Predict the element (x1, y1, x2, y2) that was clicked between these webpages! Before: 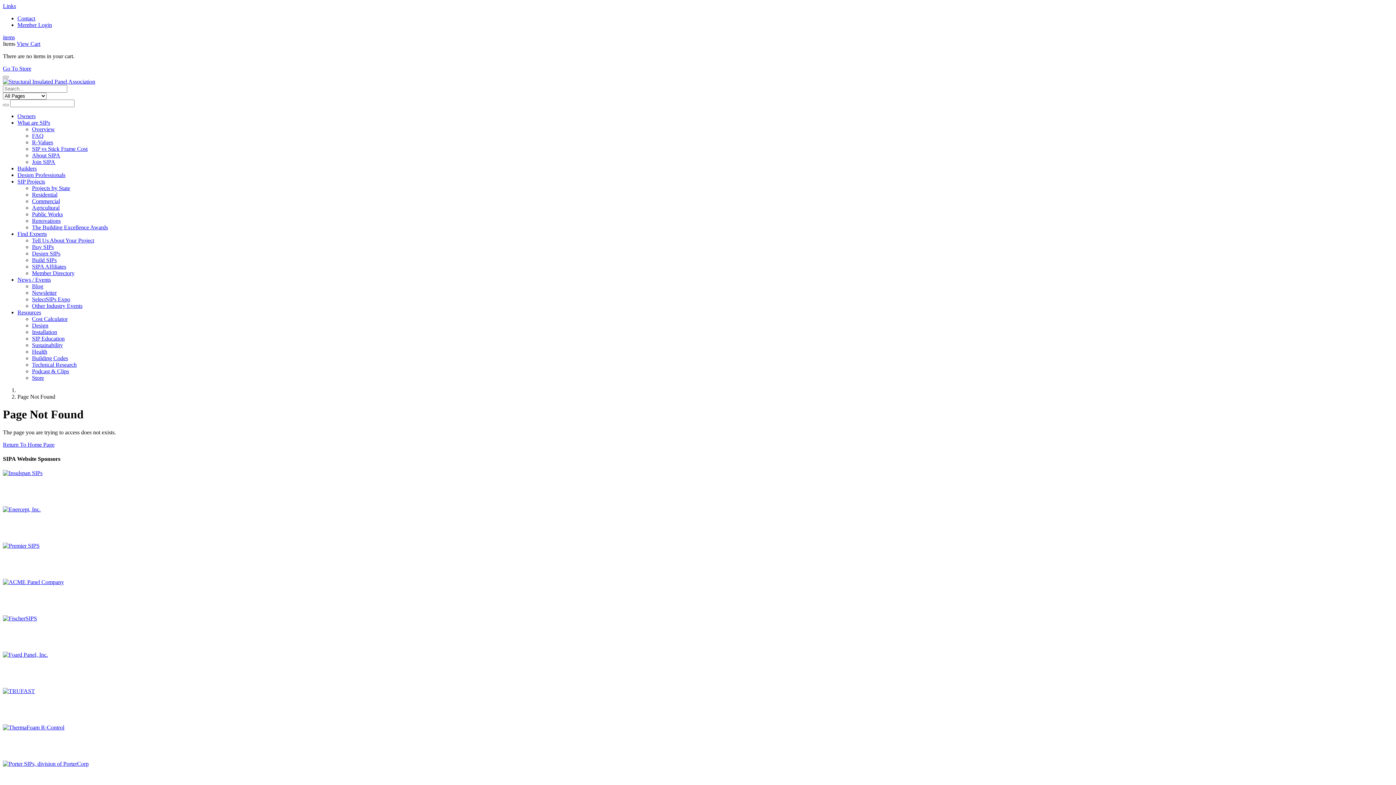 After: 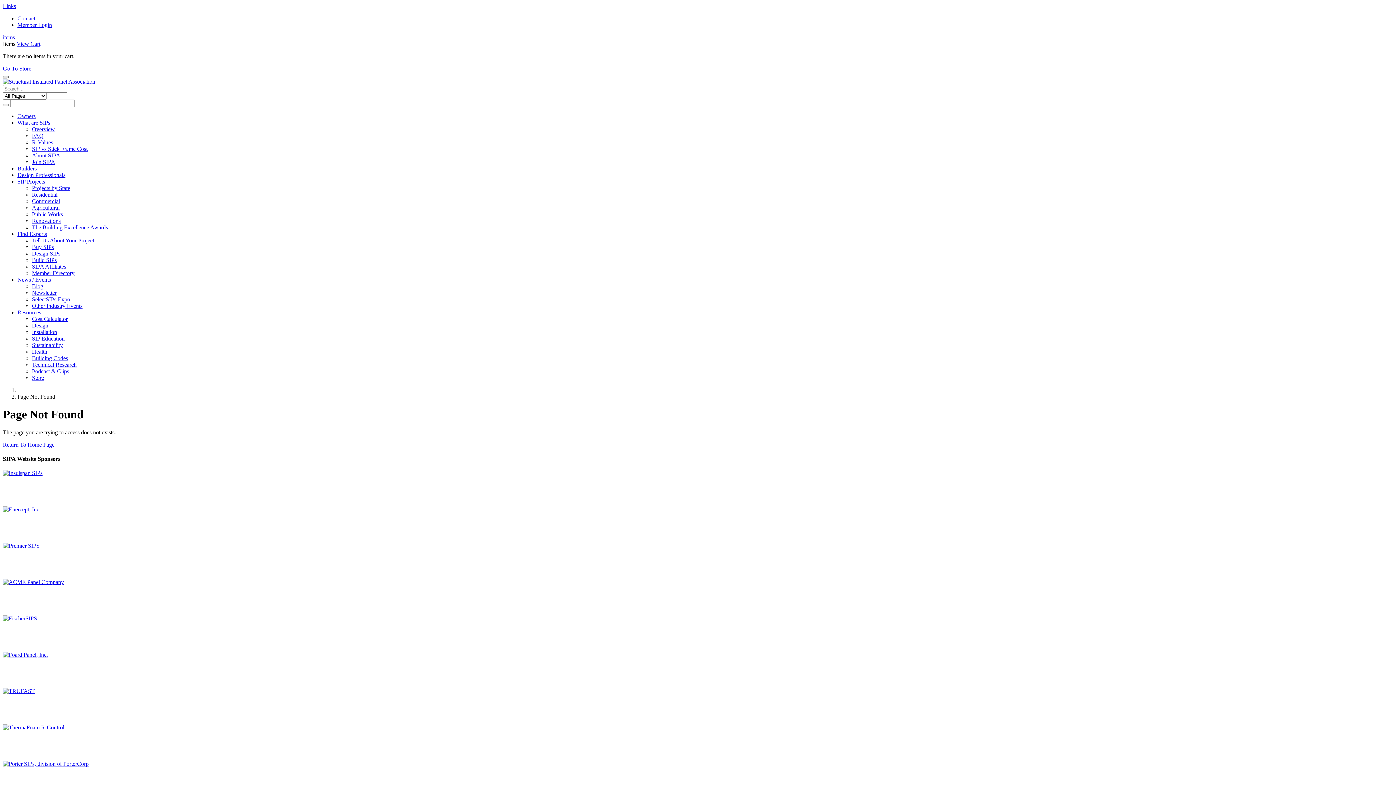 Action: bbox: (2, 76, 8, 78)